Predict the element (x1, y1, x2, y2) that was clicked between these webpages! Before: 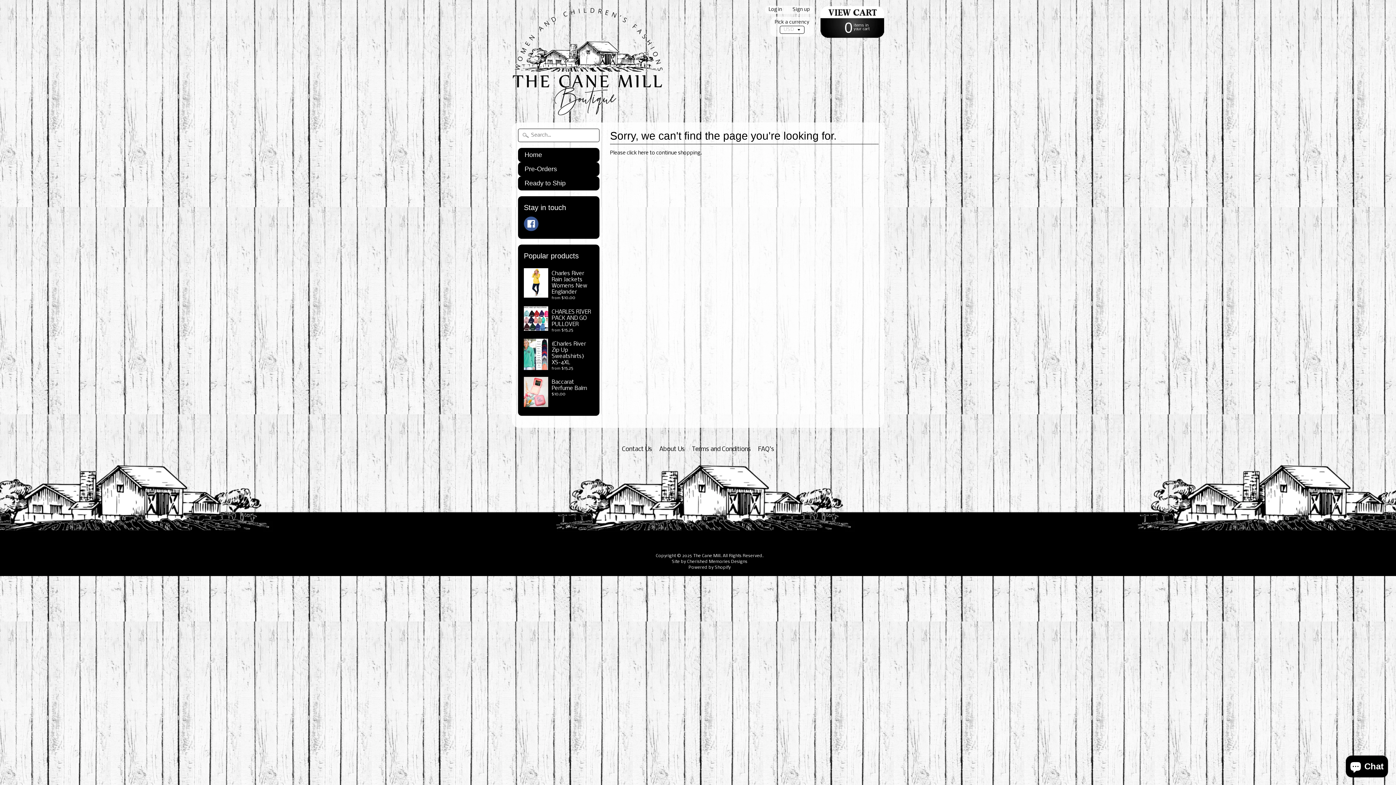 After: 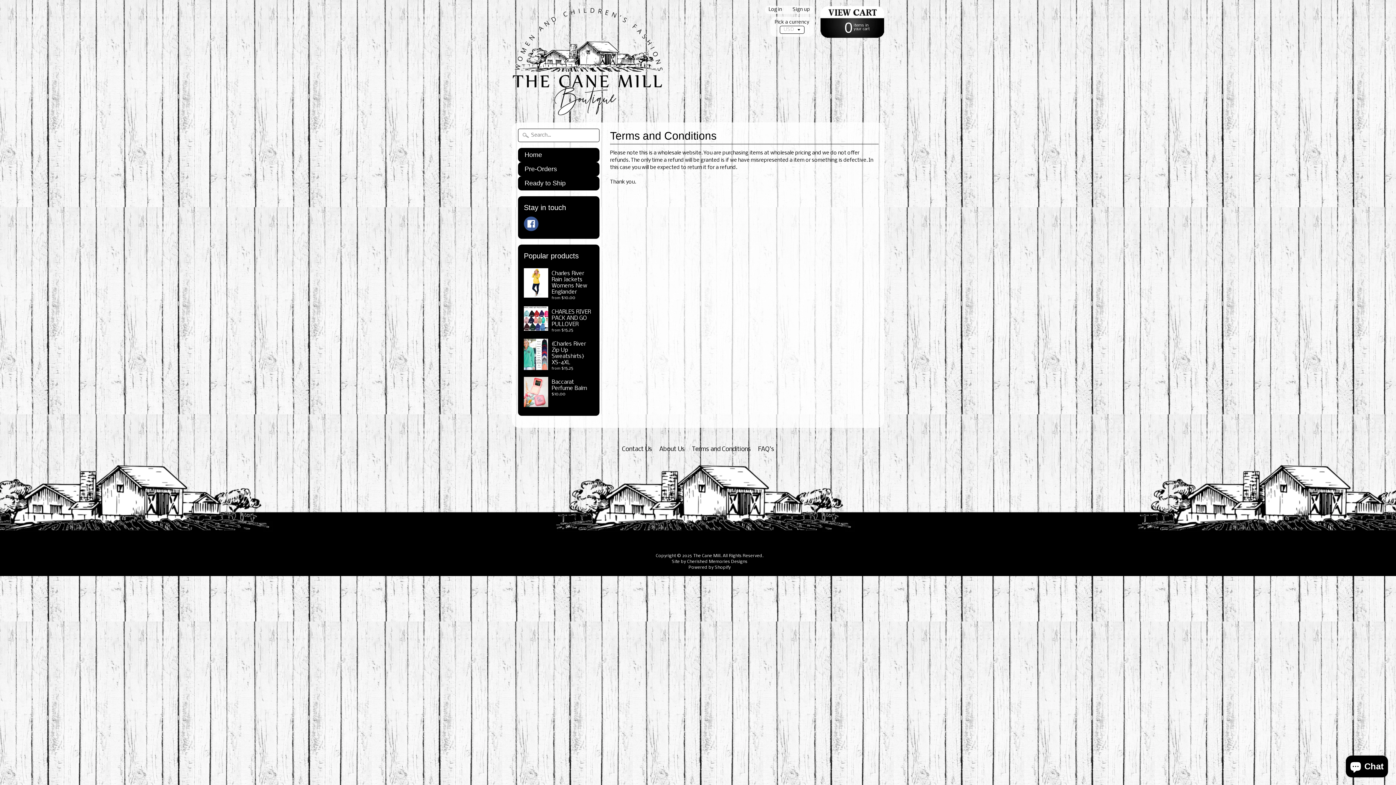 Action: bbox: (689, 445, 754, 454) label: Terms and Conditions